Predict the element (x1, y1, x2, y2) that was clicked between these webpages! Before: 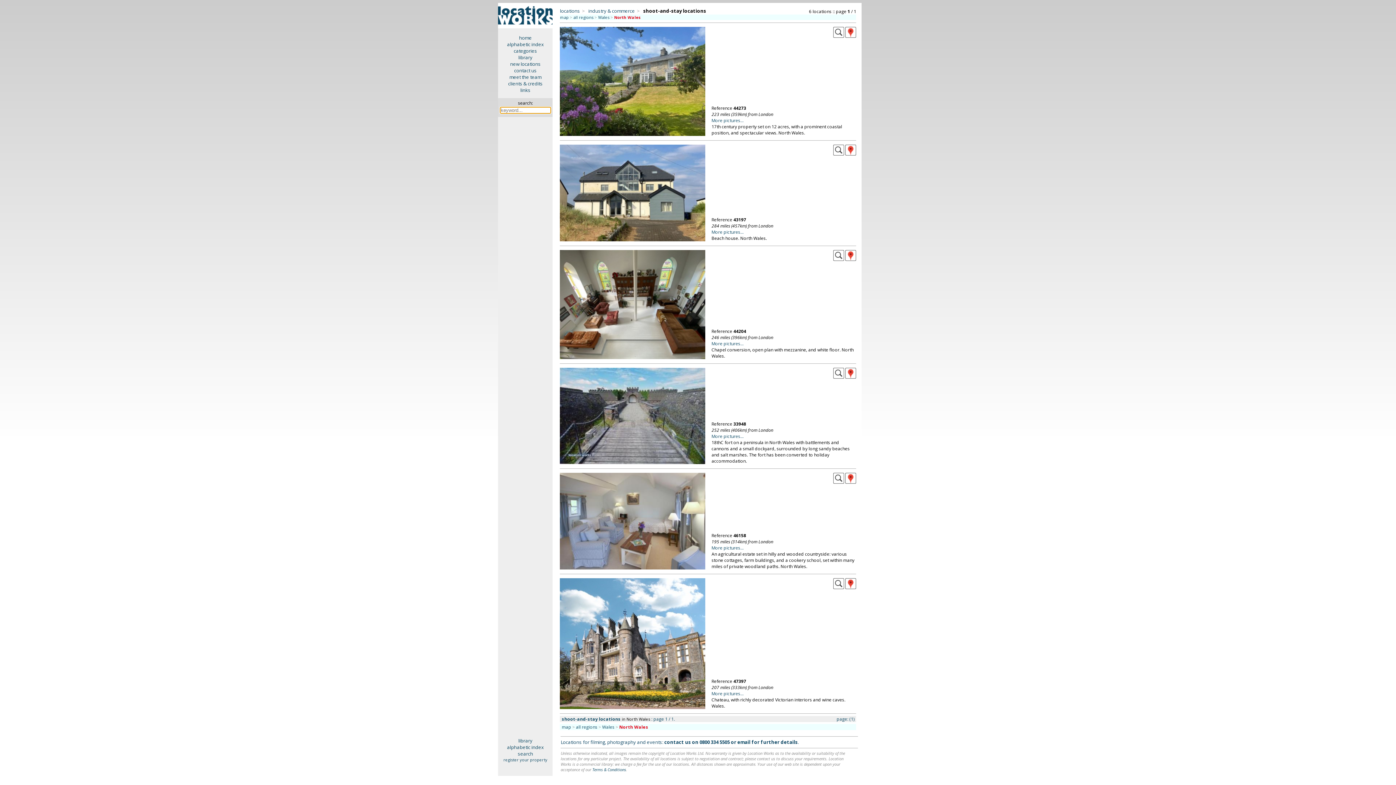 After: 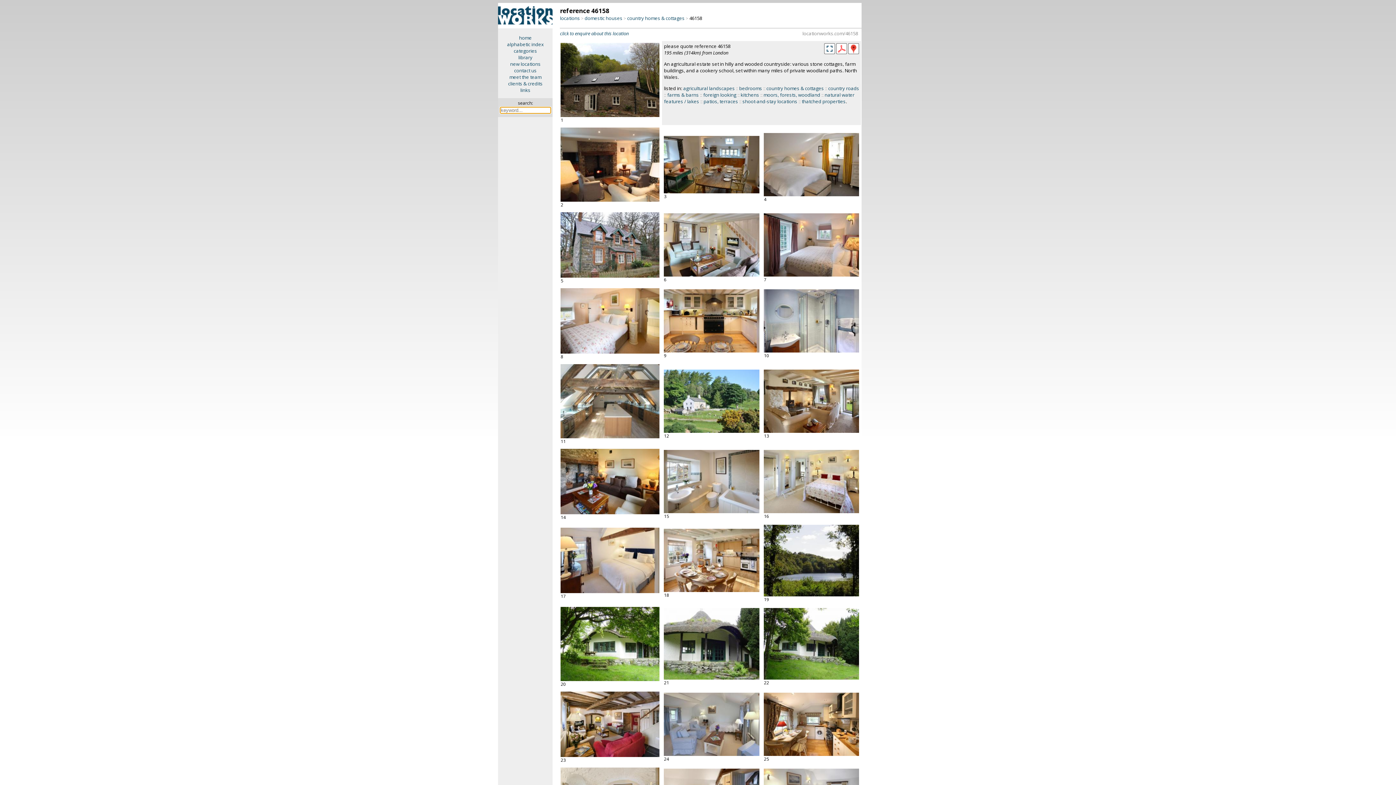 Action: bbox: (833, 478, 844, 485)